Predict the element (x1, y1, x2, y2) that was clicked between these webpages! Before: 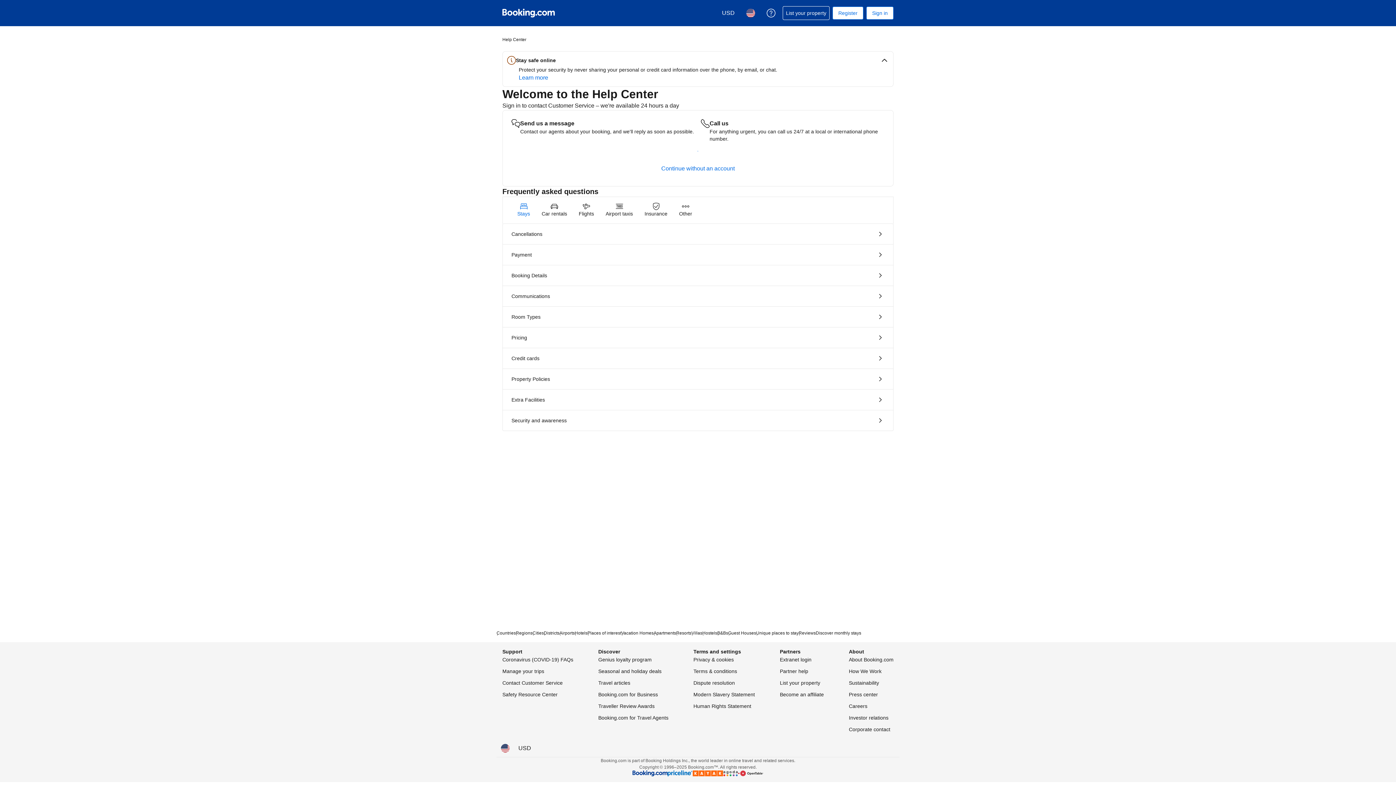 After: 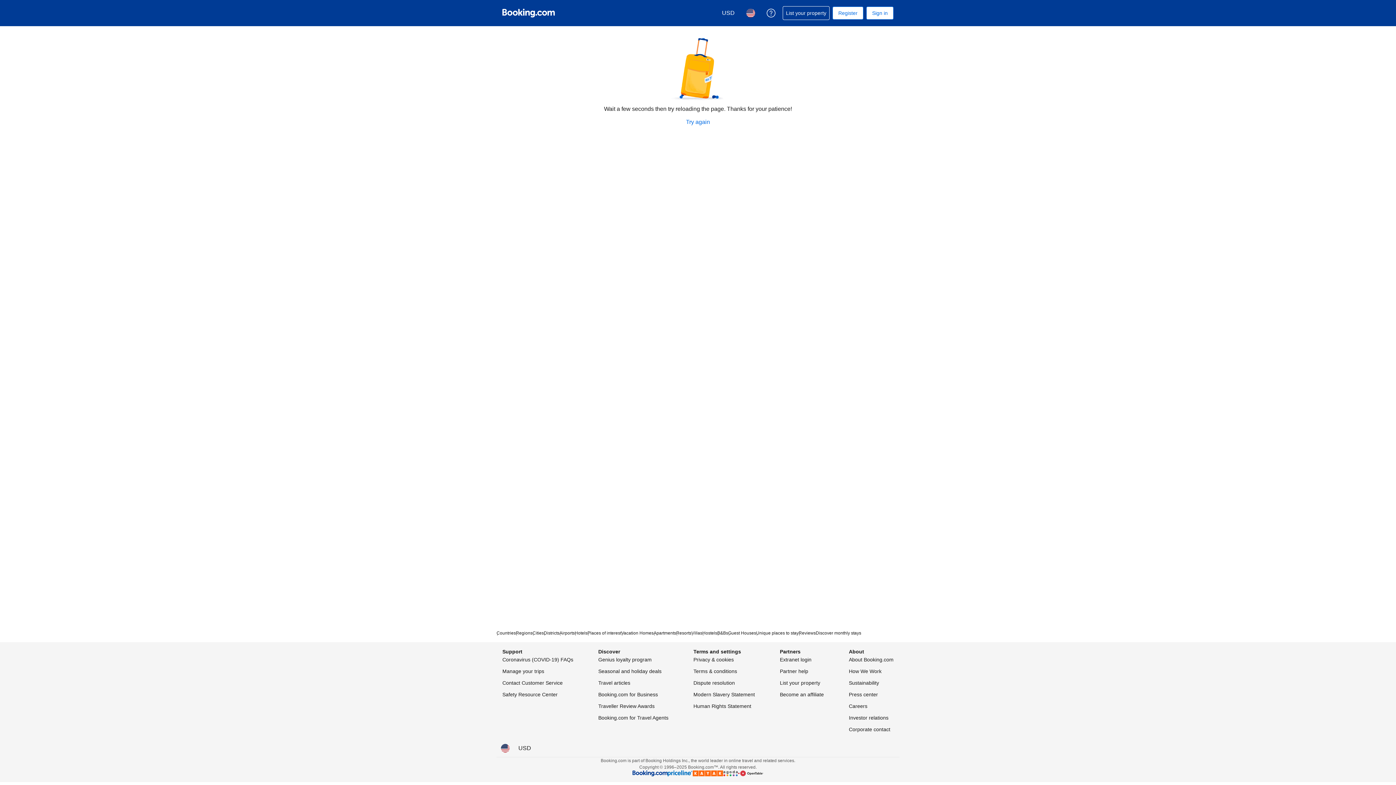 Action: label: Room Types bbox: (502, 306, 893, 327)